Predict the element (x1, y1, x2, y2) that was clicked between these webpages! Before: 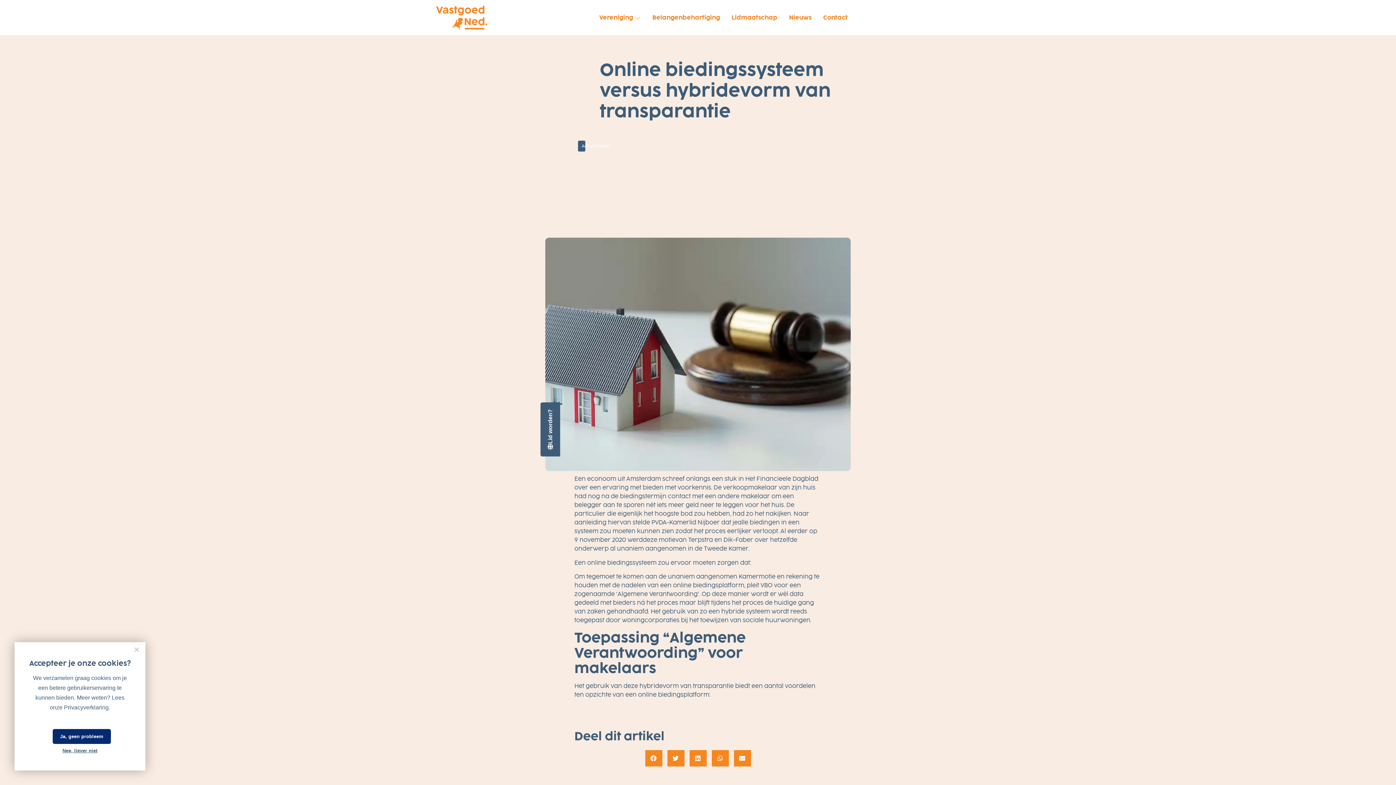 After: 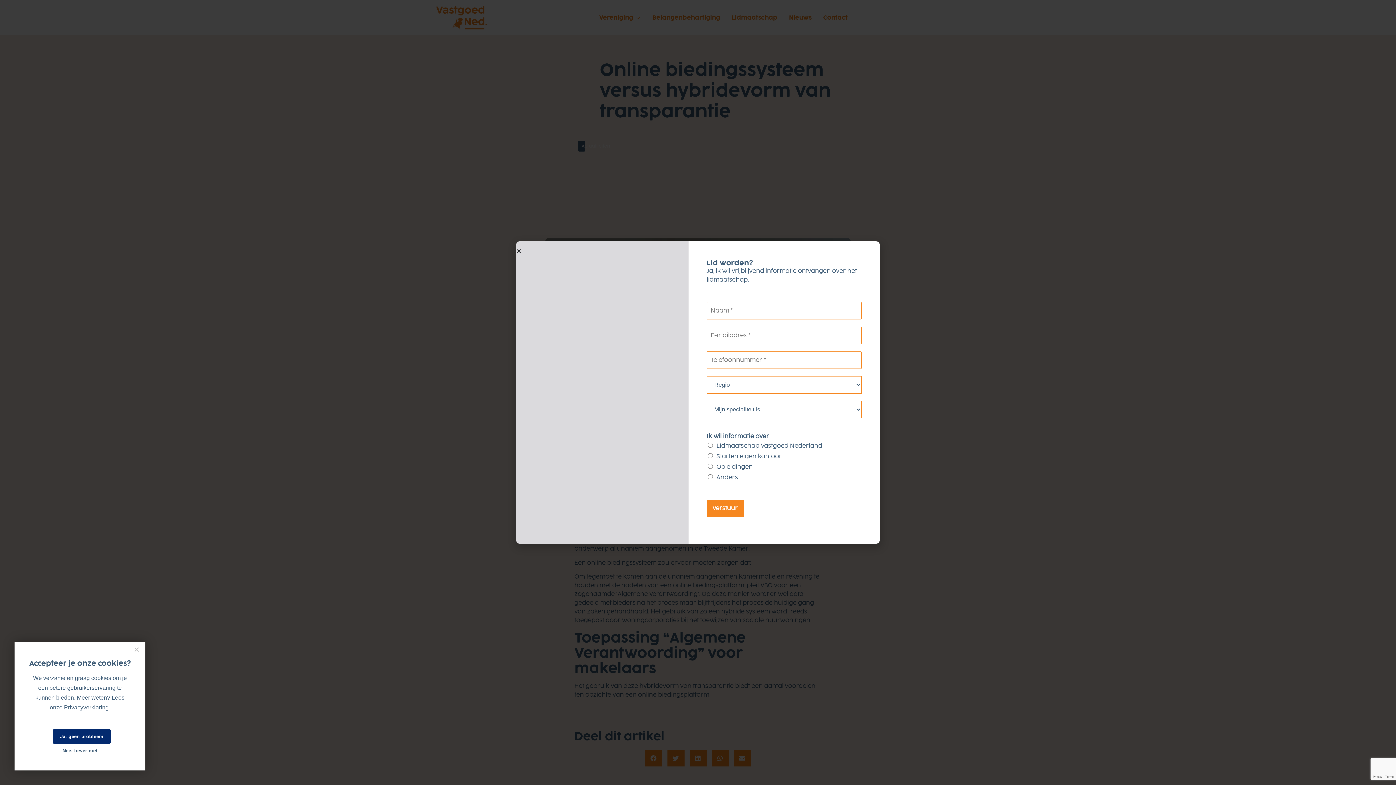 Action: label: Lid worden? bbox: (540, 402, 560, 456)